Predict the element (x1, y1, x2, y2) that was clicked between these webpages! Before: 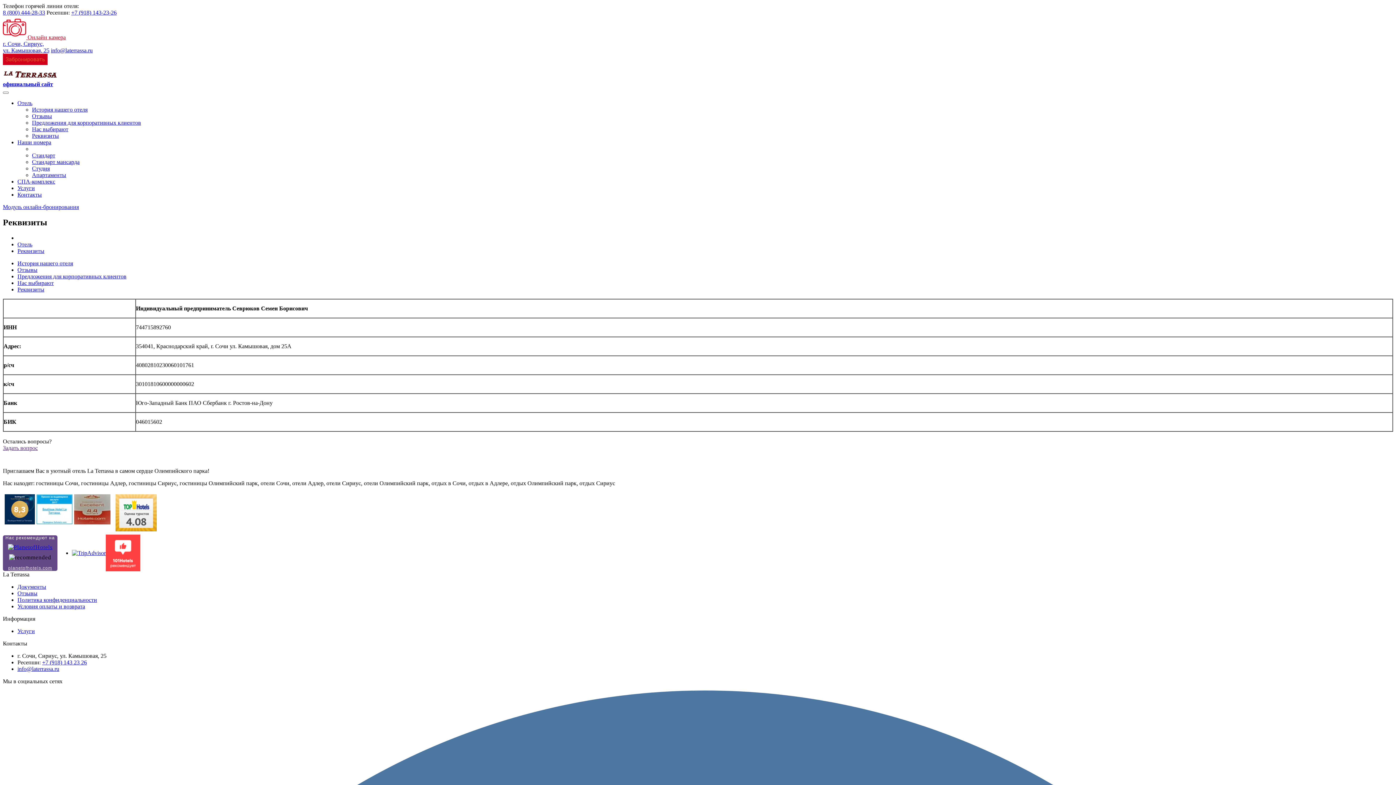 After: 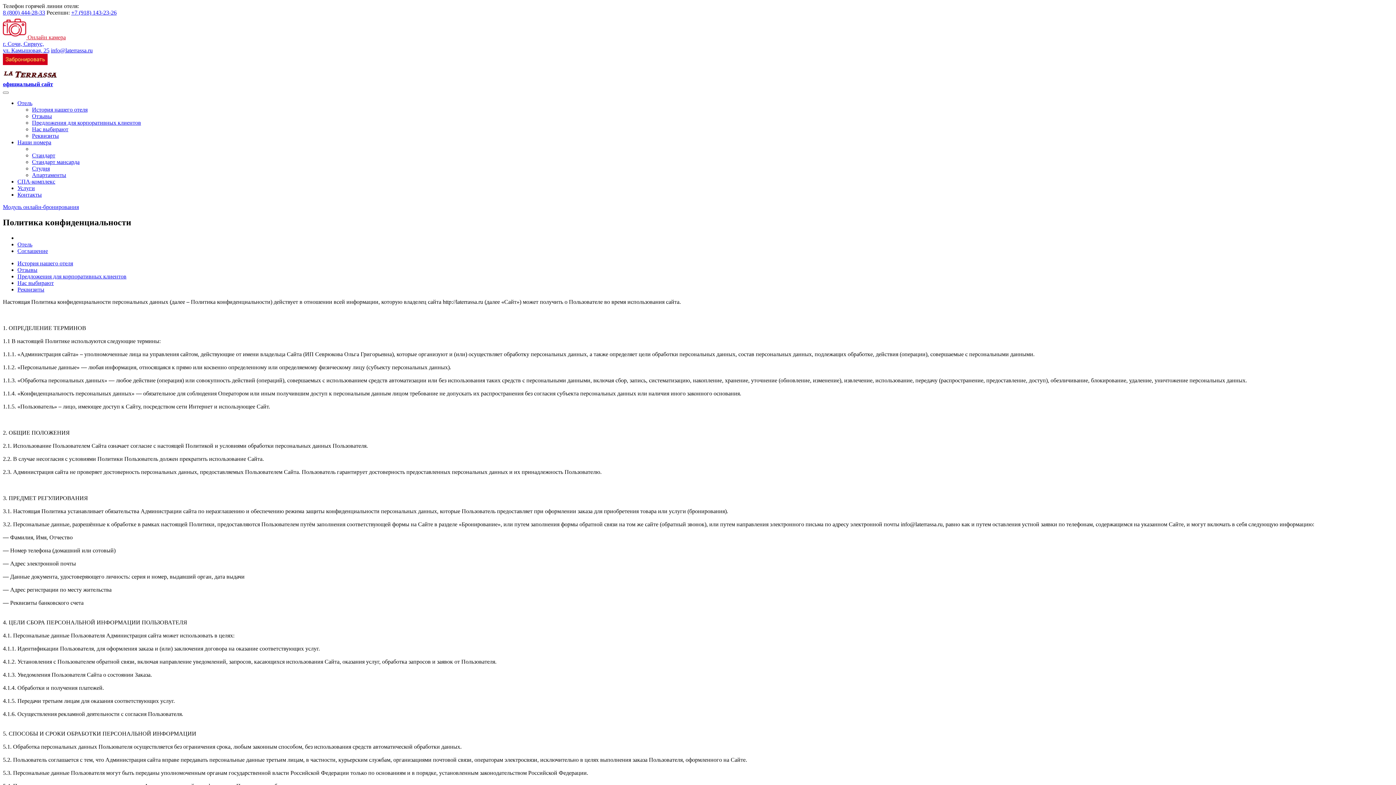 Action: bbox: (17, 597, 97, 603) label: Политика конфиденциальности